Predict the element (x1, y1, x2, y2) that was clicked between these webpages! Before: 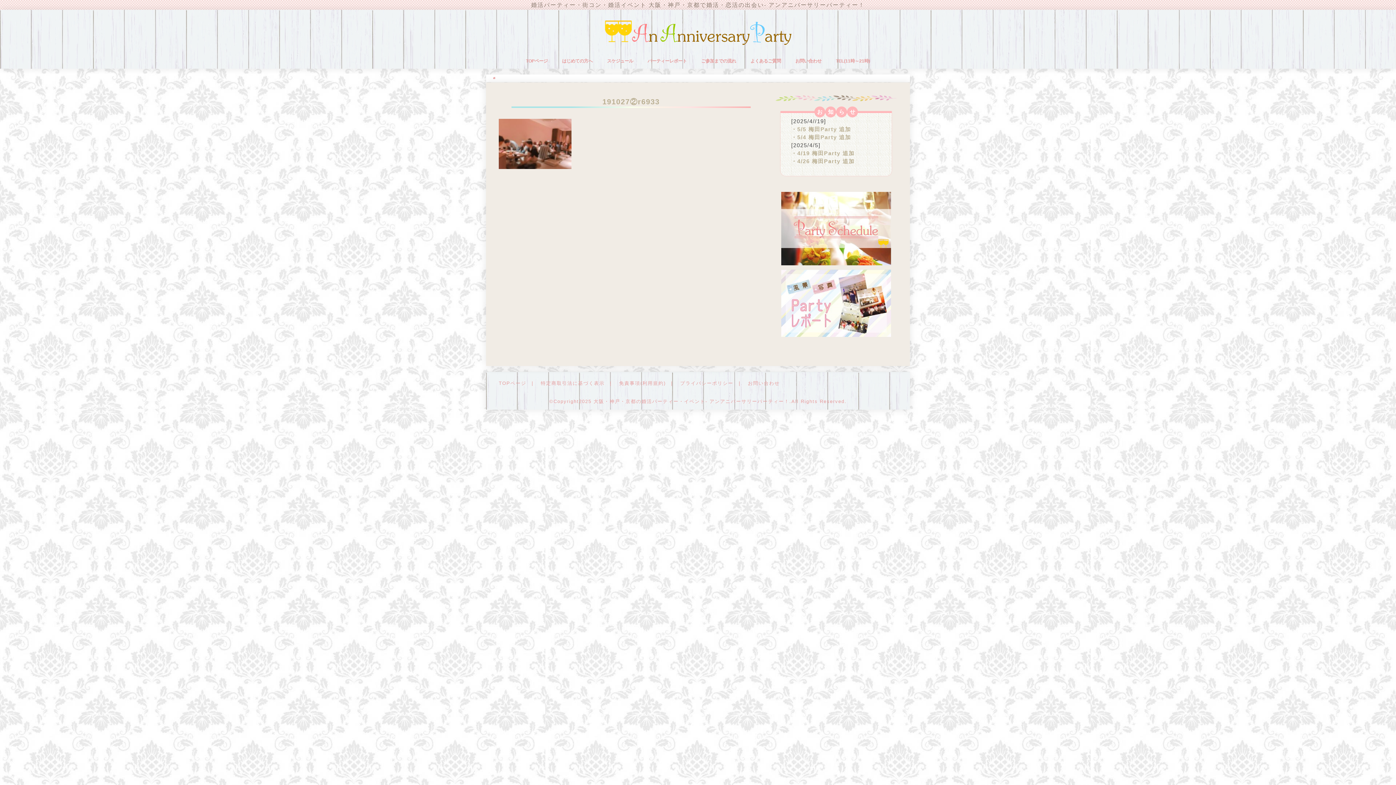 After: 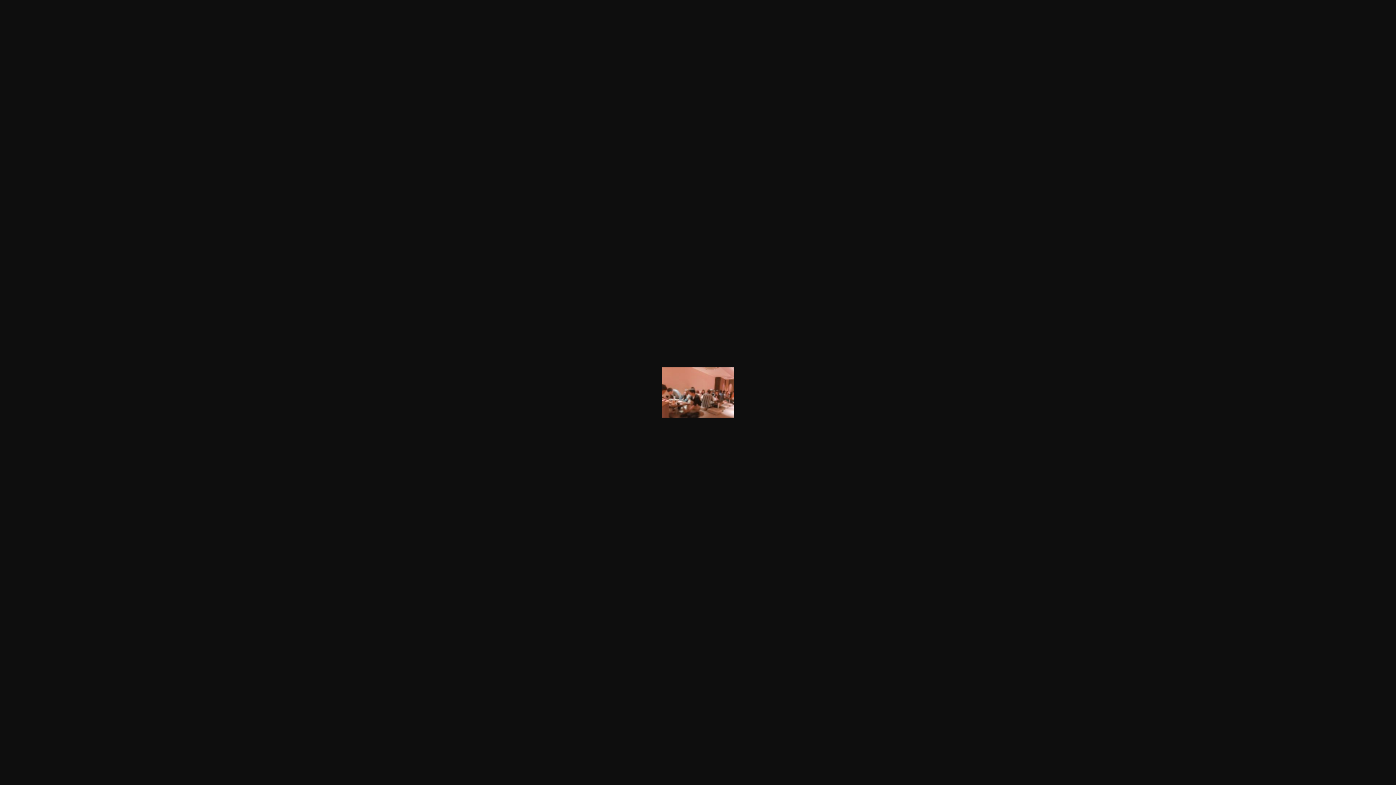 Action: bbox: (498, 169, 571, 176)